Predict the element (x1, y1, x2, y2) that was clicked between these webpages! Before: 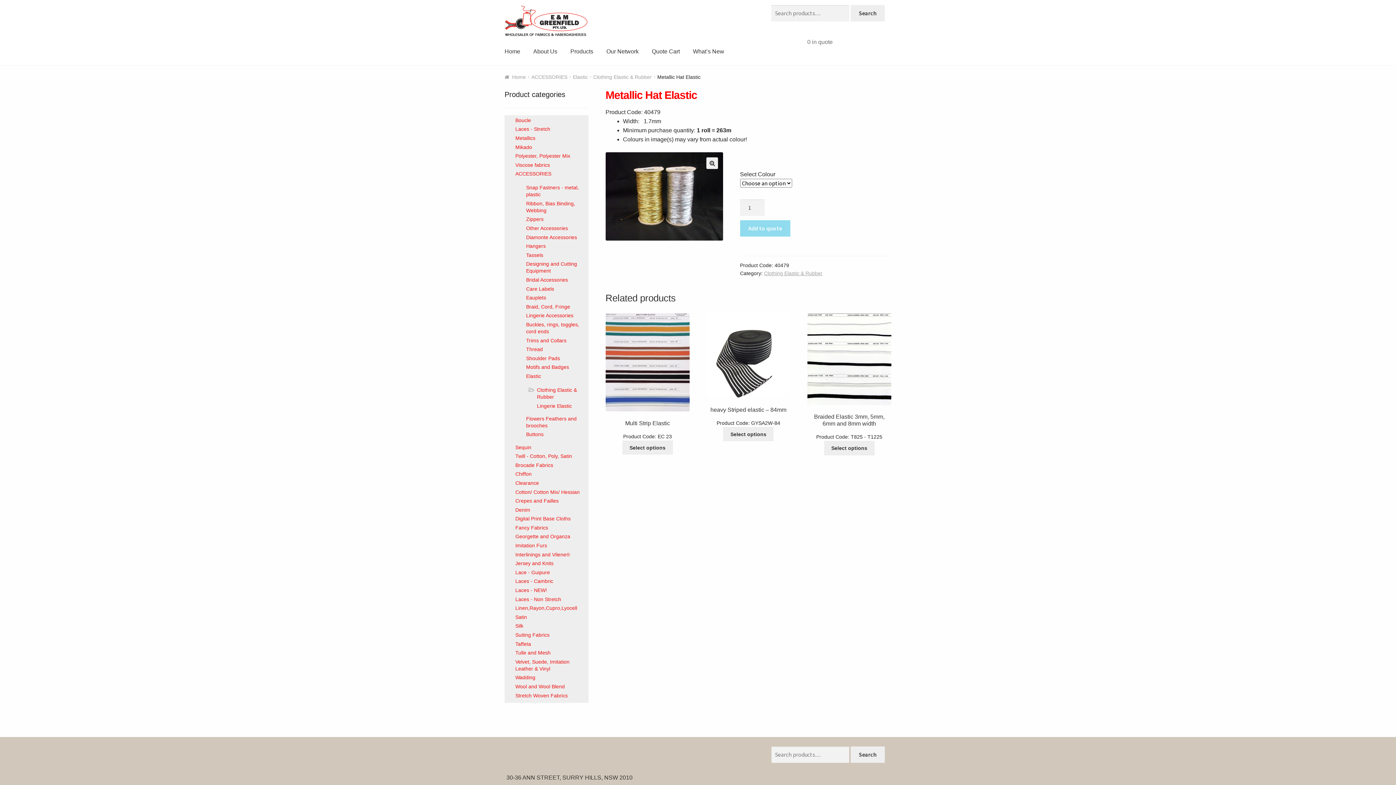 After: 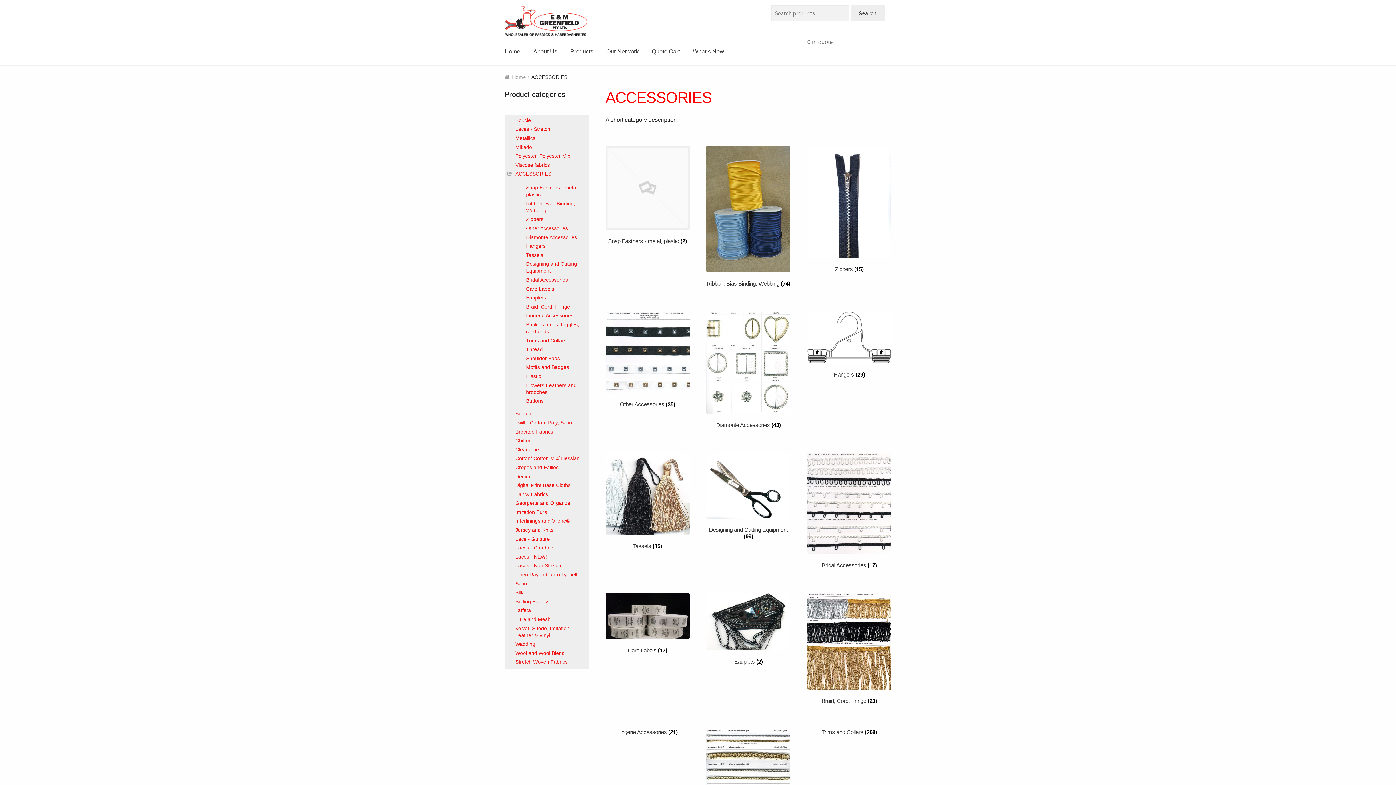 Action: label: ACCESSORIES bbox: (515, 171, 551, 176)